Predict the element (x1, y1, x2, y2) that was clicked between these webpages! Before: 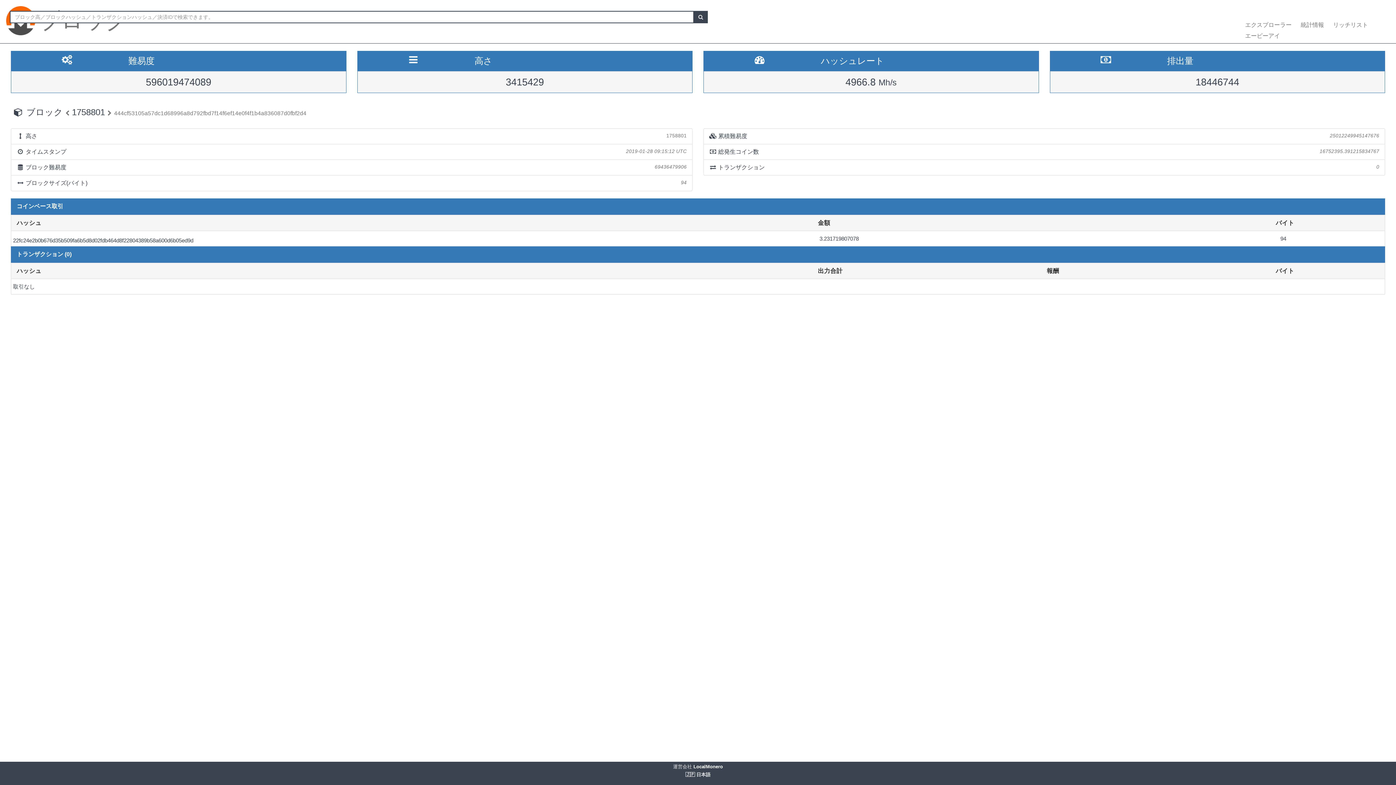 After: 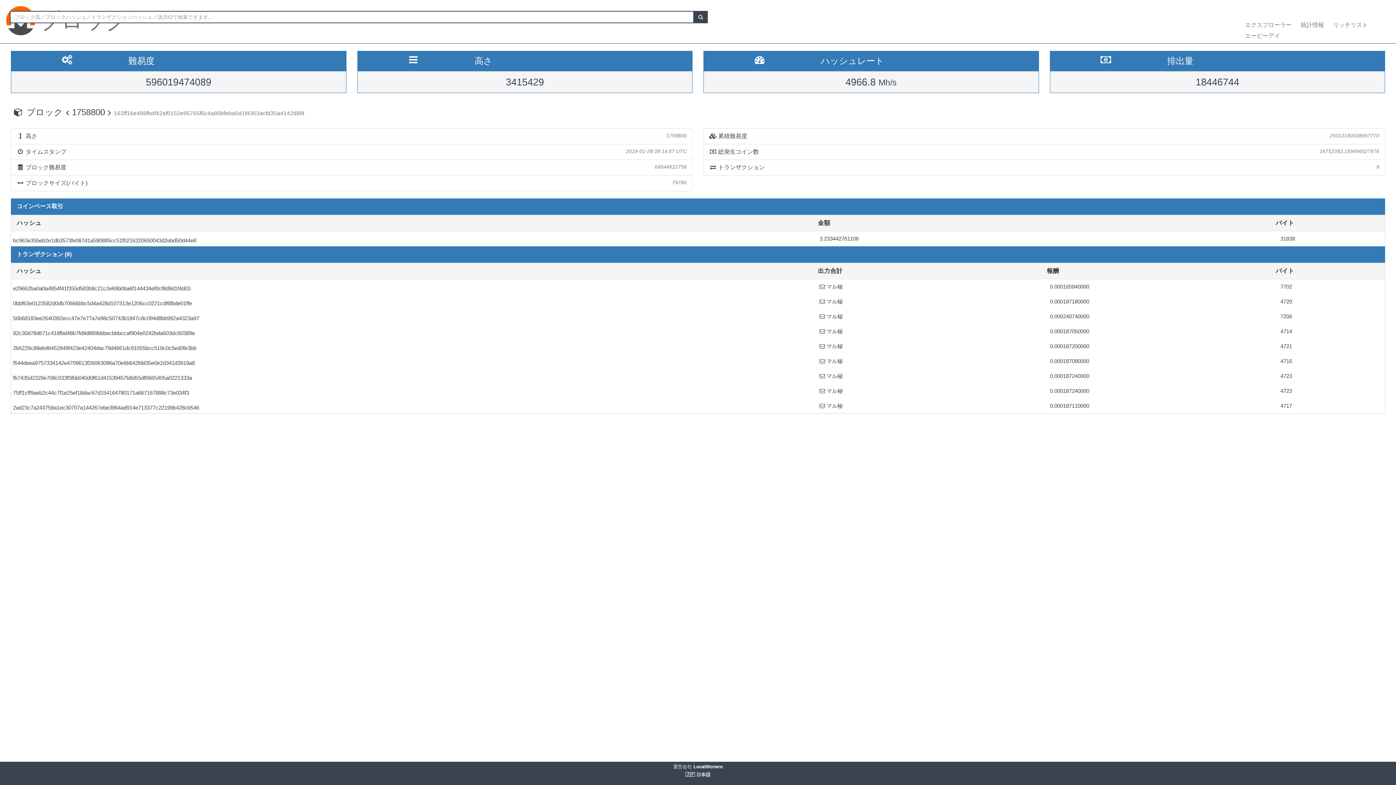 Action: bbox: (65, 107, 71, 117) label:  